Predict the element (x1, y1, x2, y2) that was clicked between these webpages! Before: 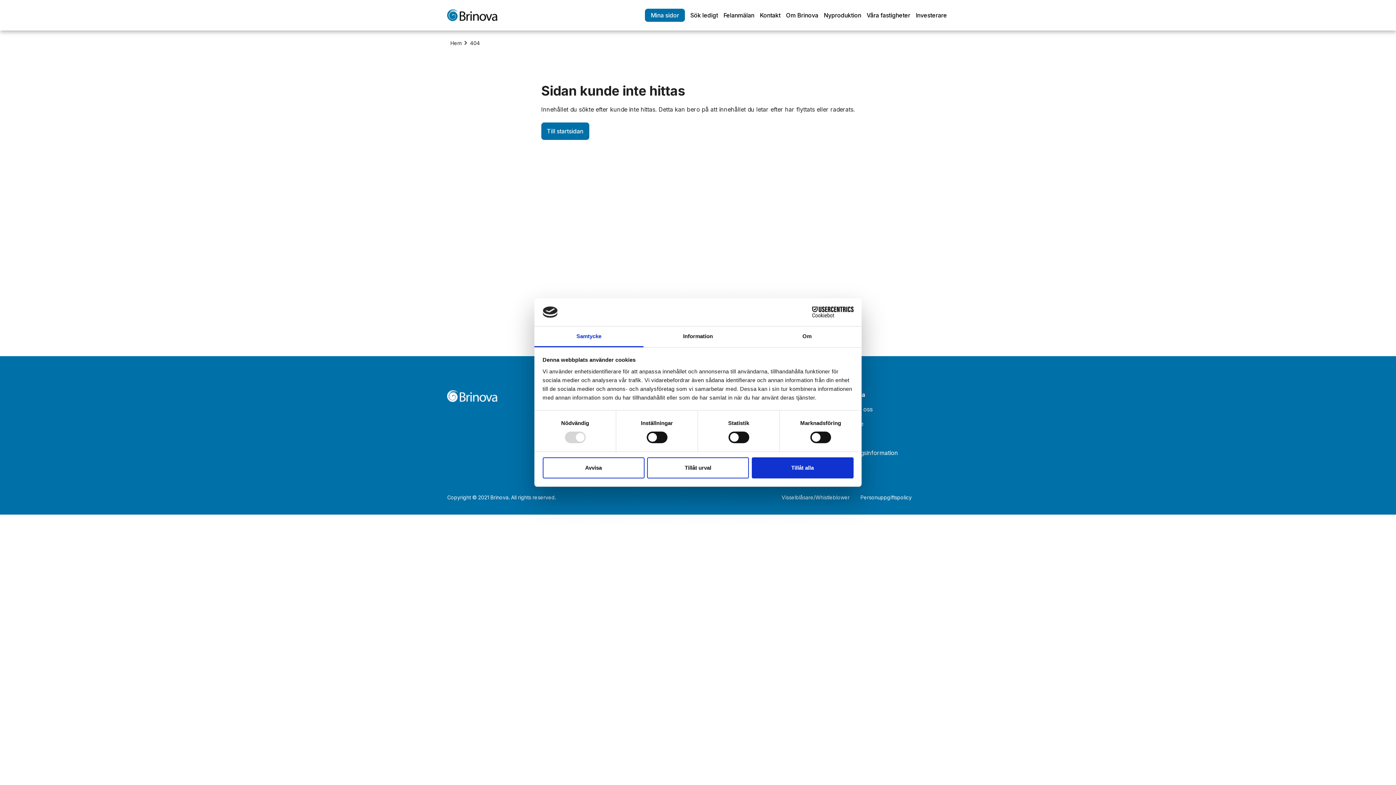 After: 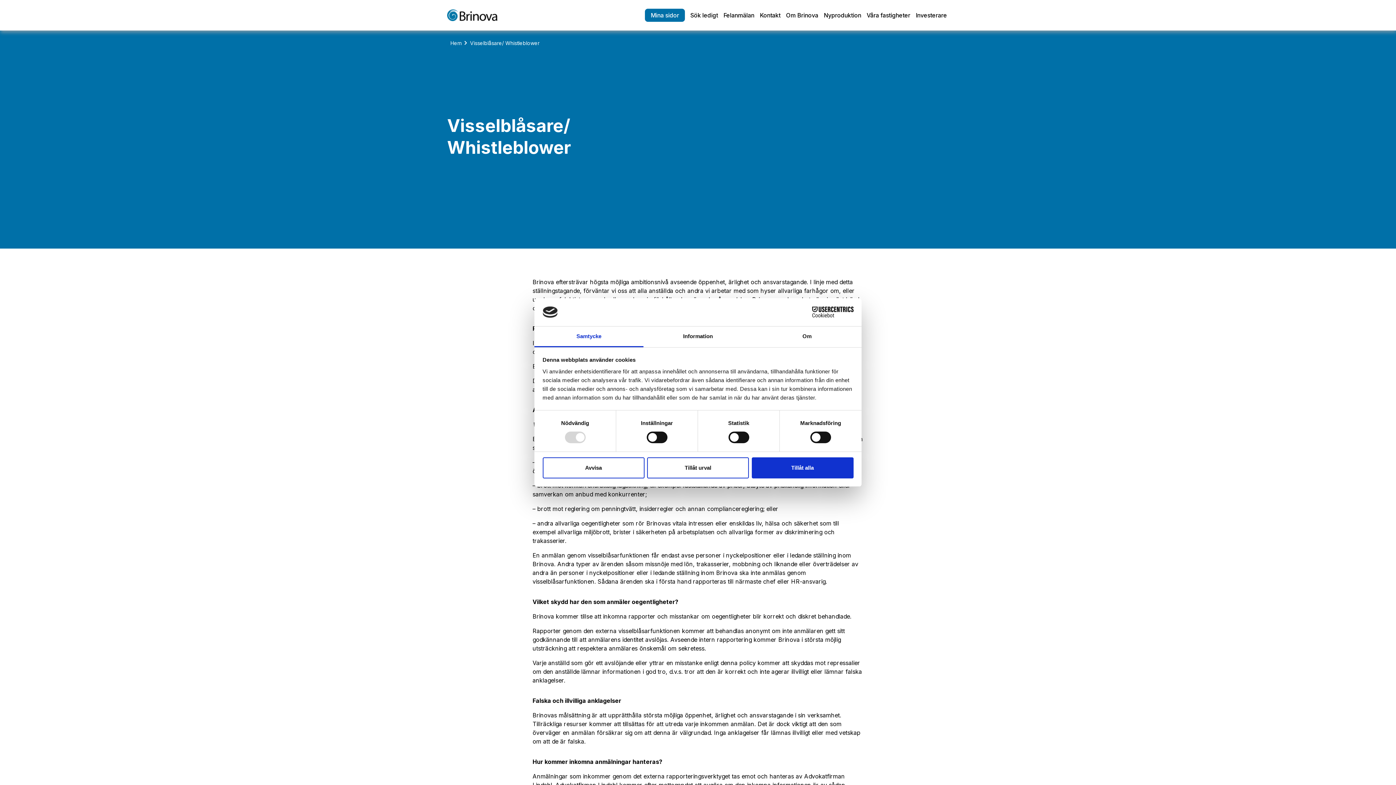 Action: bbox: (781, 493, 849, 501) label: Visselblåsare/Whistleblower